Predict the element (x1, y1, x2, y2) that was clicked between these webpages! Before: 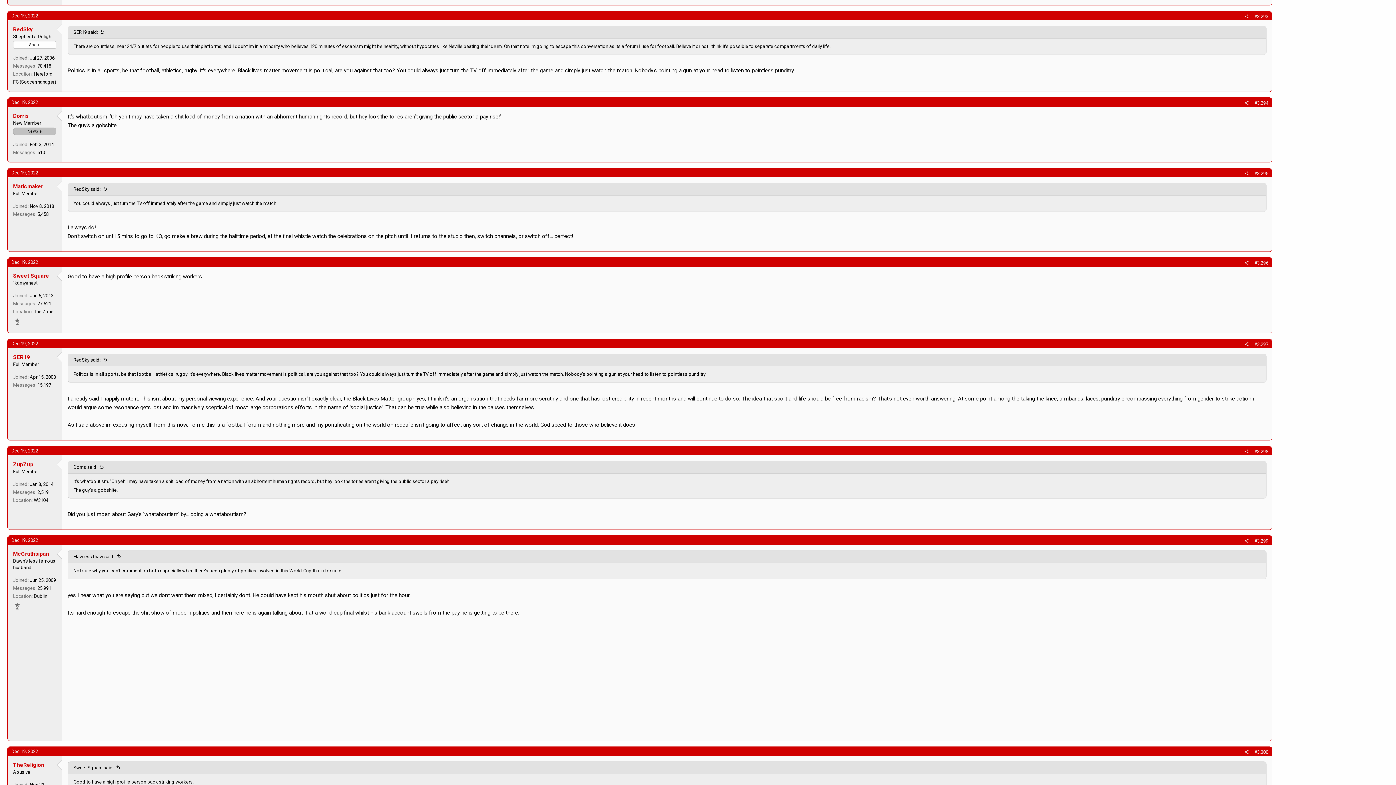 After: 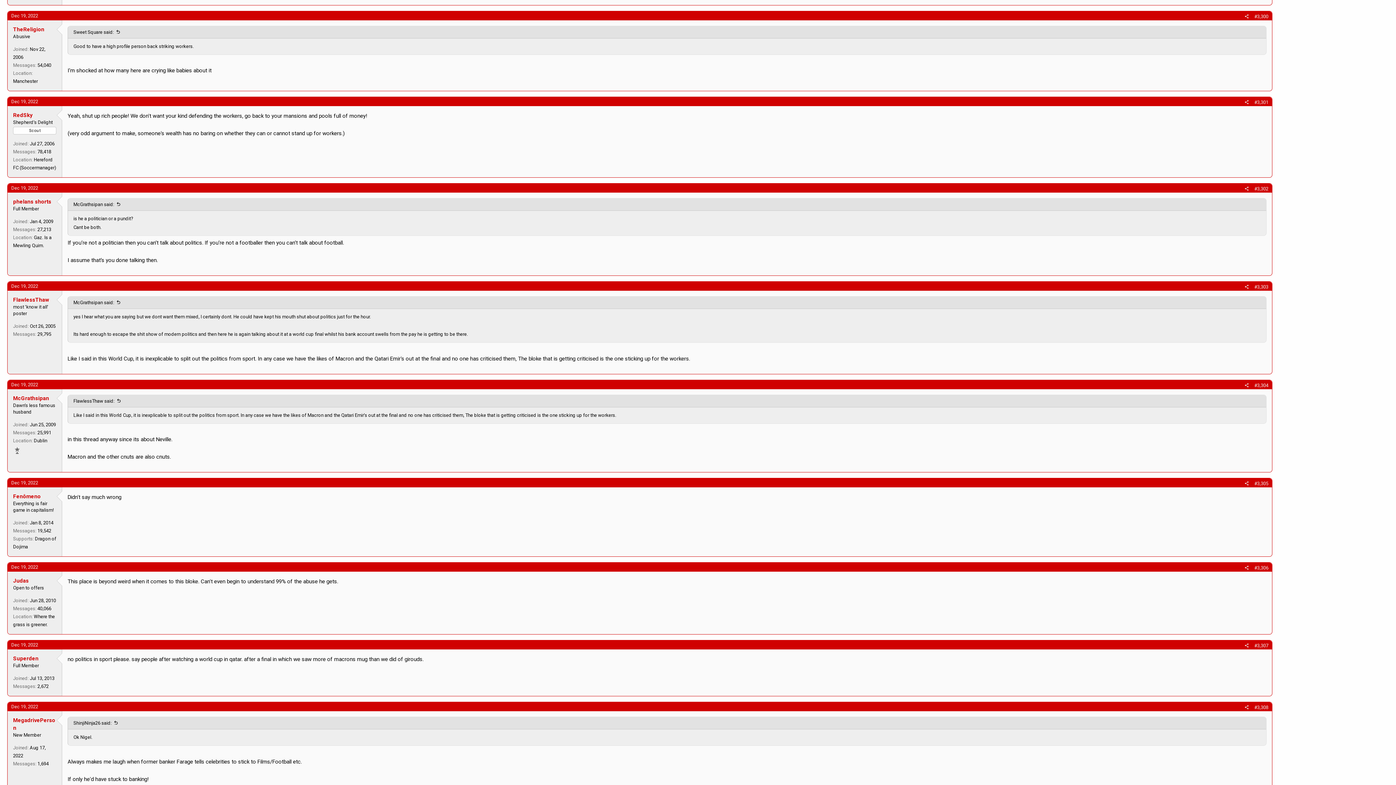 Action: bbox: (11, 749, 38, 754) label: Dec 19, 2022